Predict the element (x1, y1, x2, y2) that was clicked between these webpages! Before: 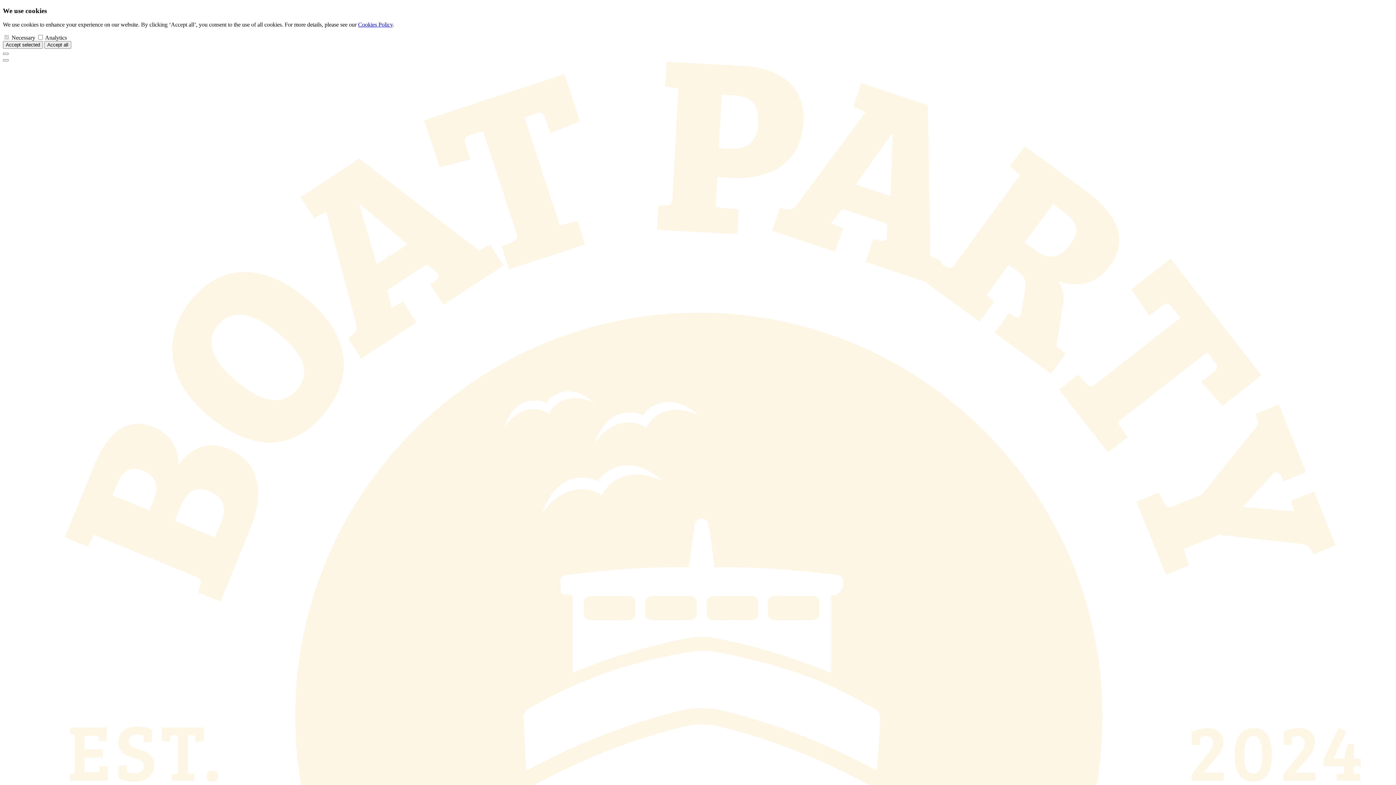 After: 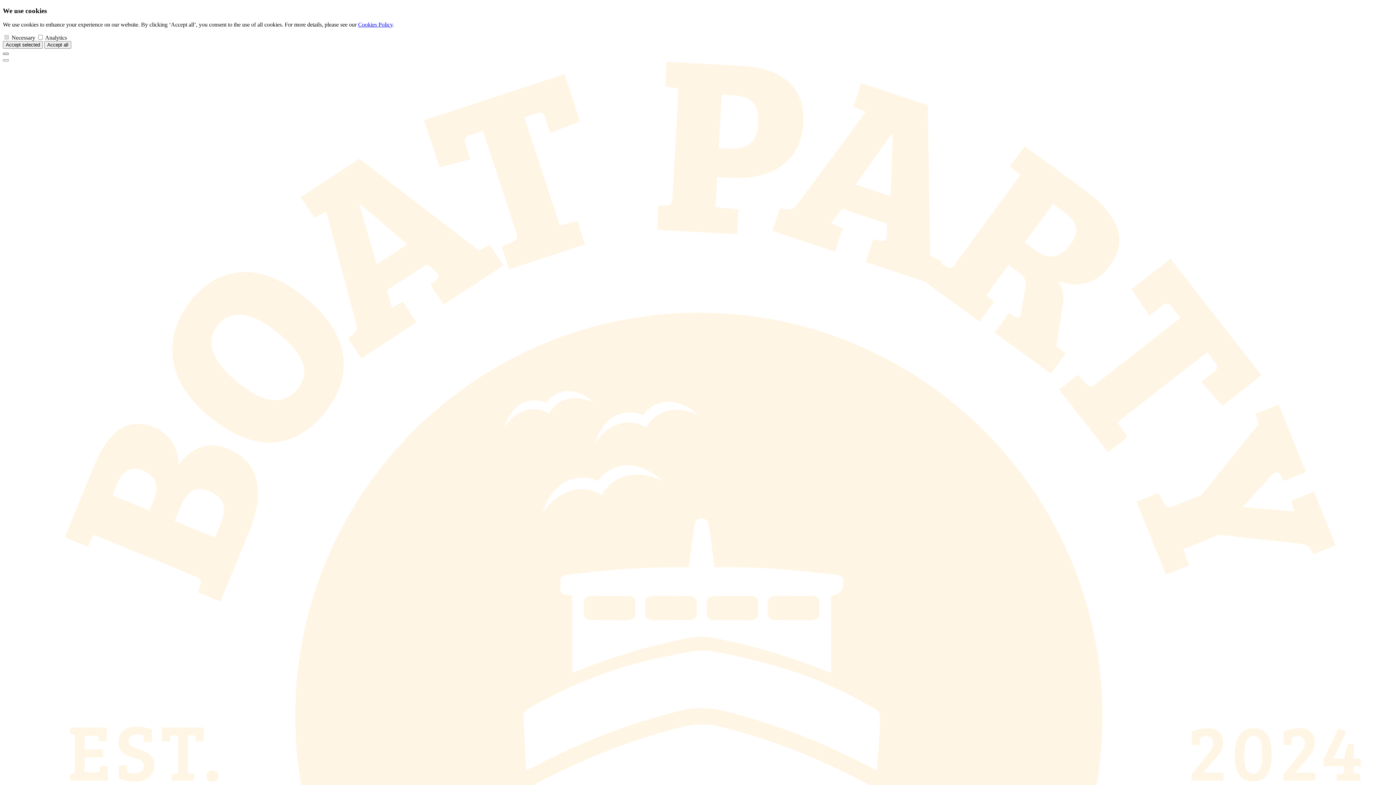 Action: bbox: (2, 52, 8, 55)